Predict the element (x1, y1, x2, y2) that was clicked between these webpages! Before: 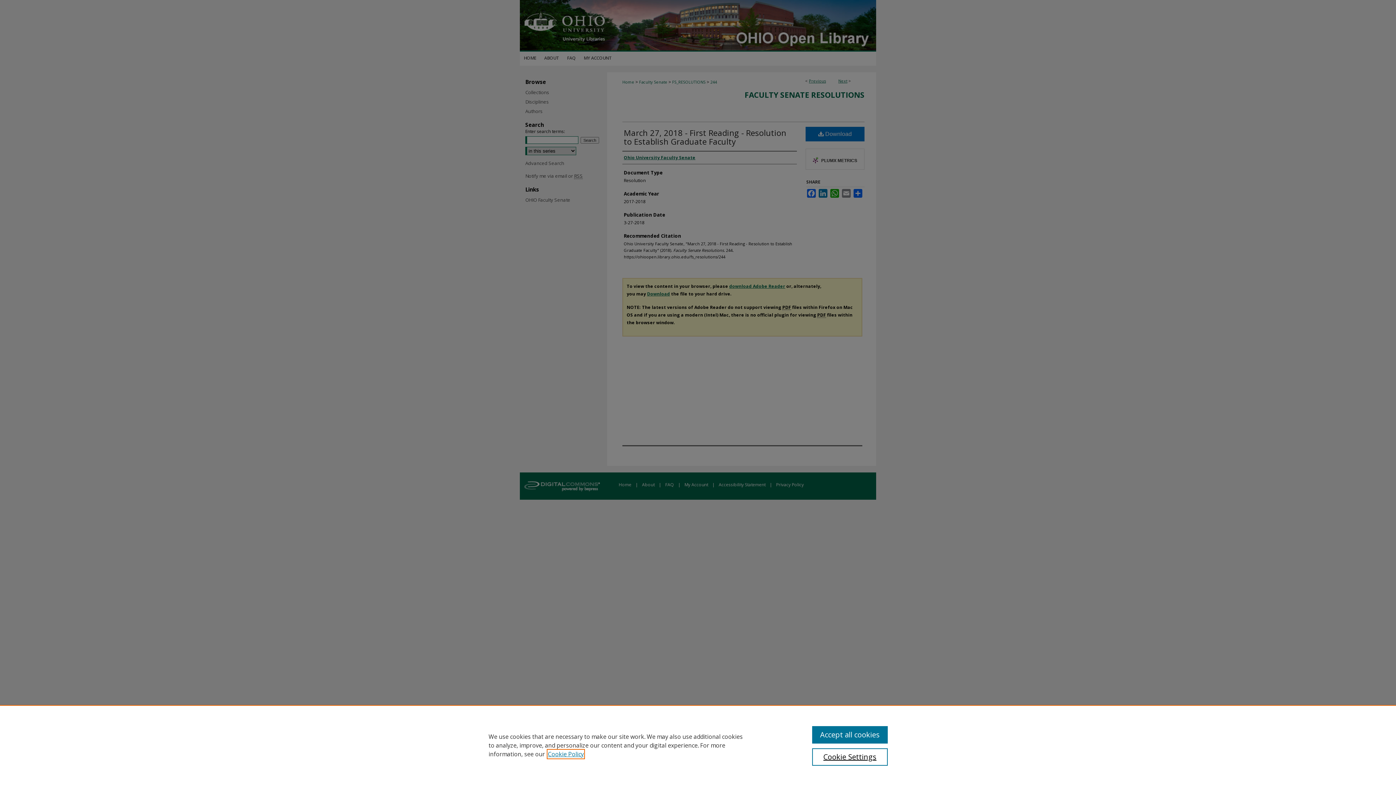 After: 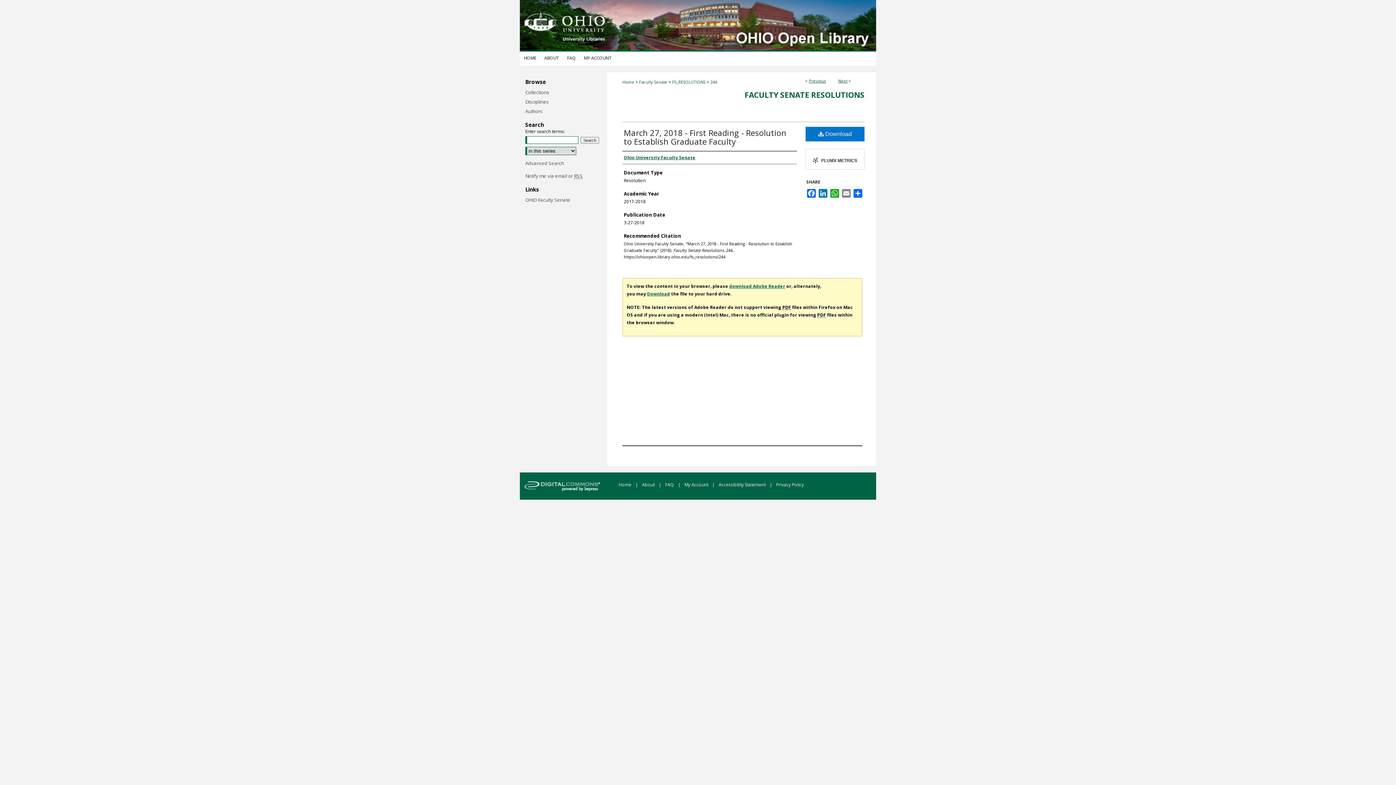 Action: bbox: (812, 726, 887, 744) label: Accept all cookies